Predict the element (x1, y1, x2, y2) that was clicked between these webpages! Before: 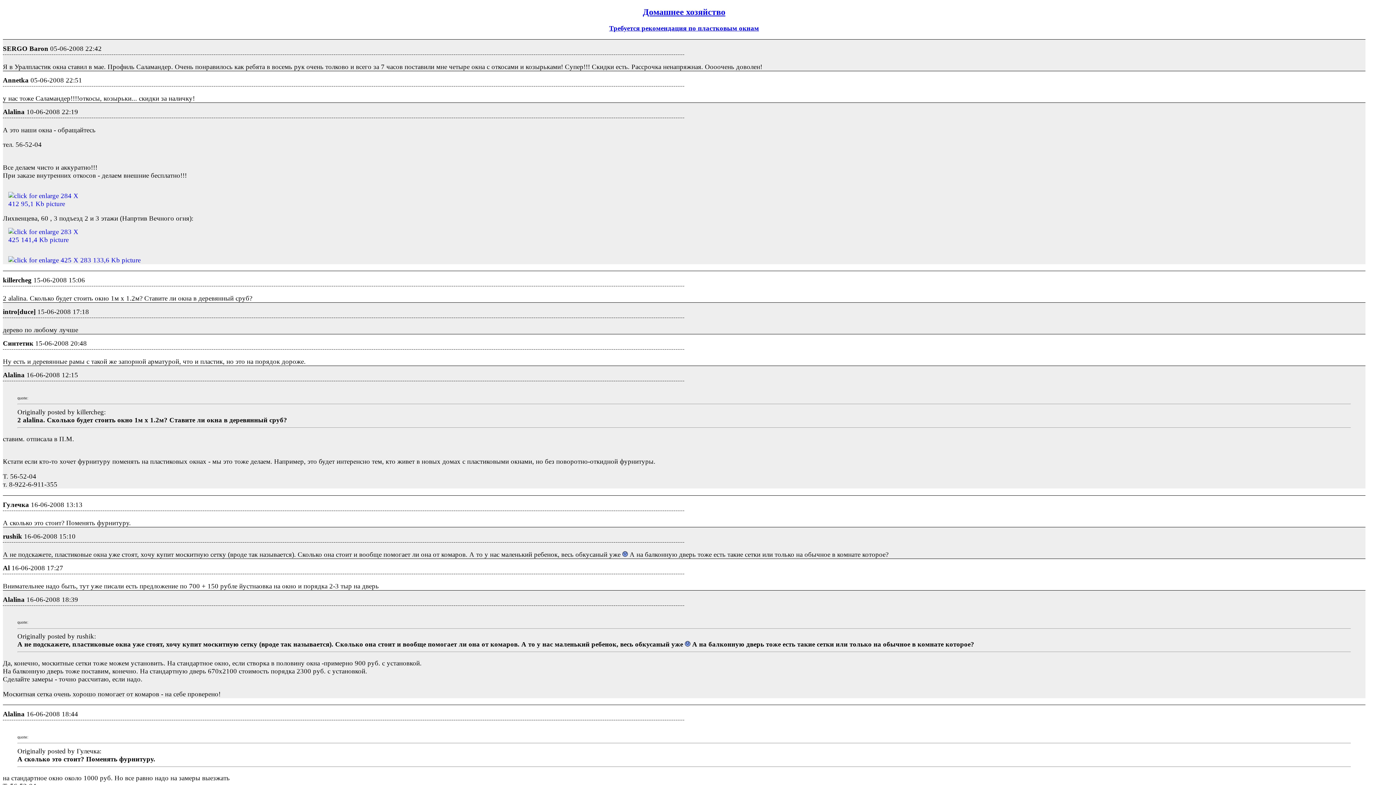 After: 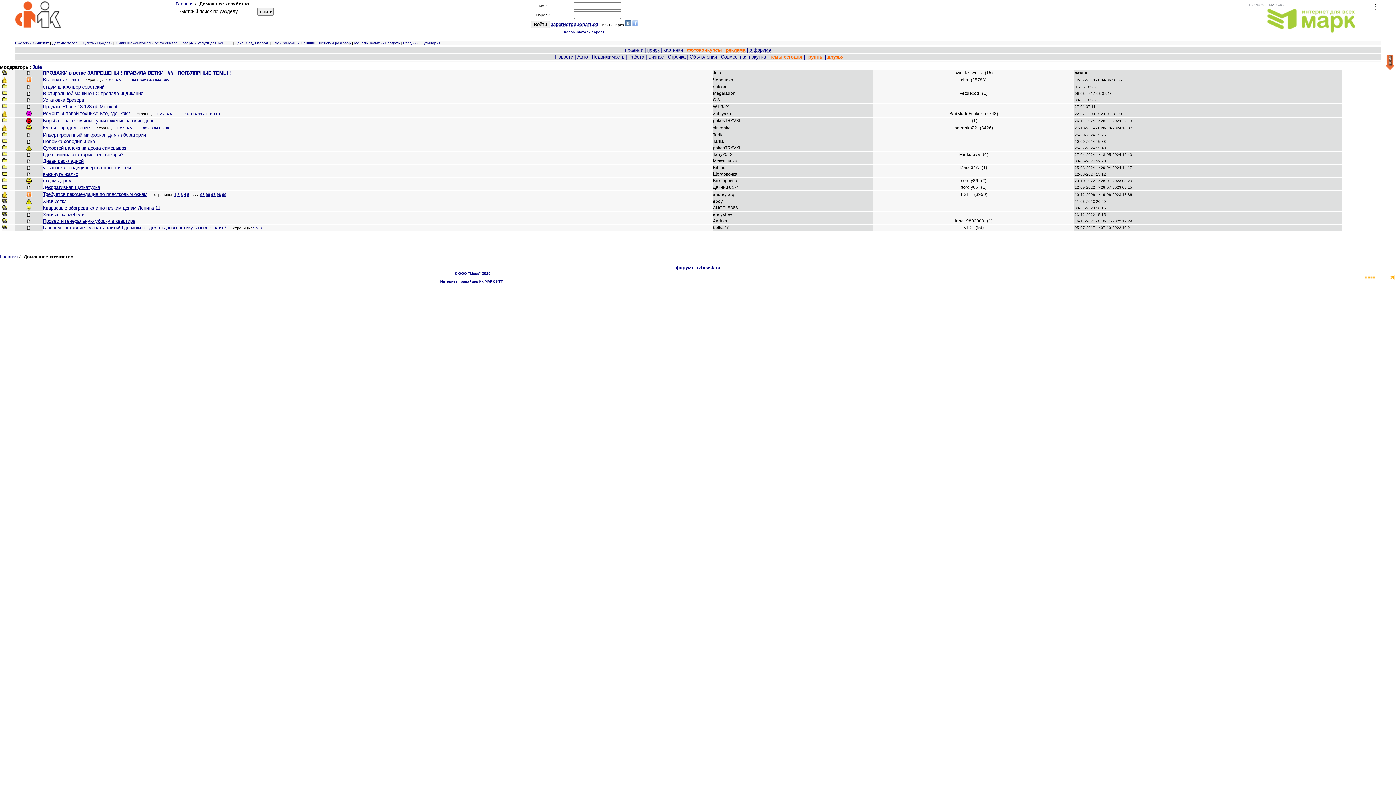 Action: label: Домашнее хозяйство bbox: (643, 7, 725, 16)